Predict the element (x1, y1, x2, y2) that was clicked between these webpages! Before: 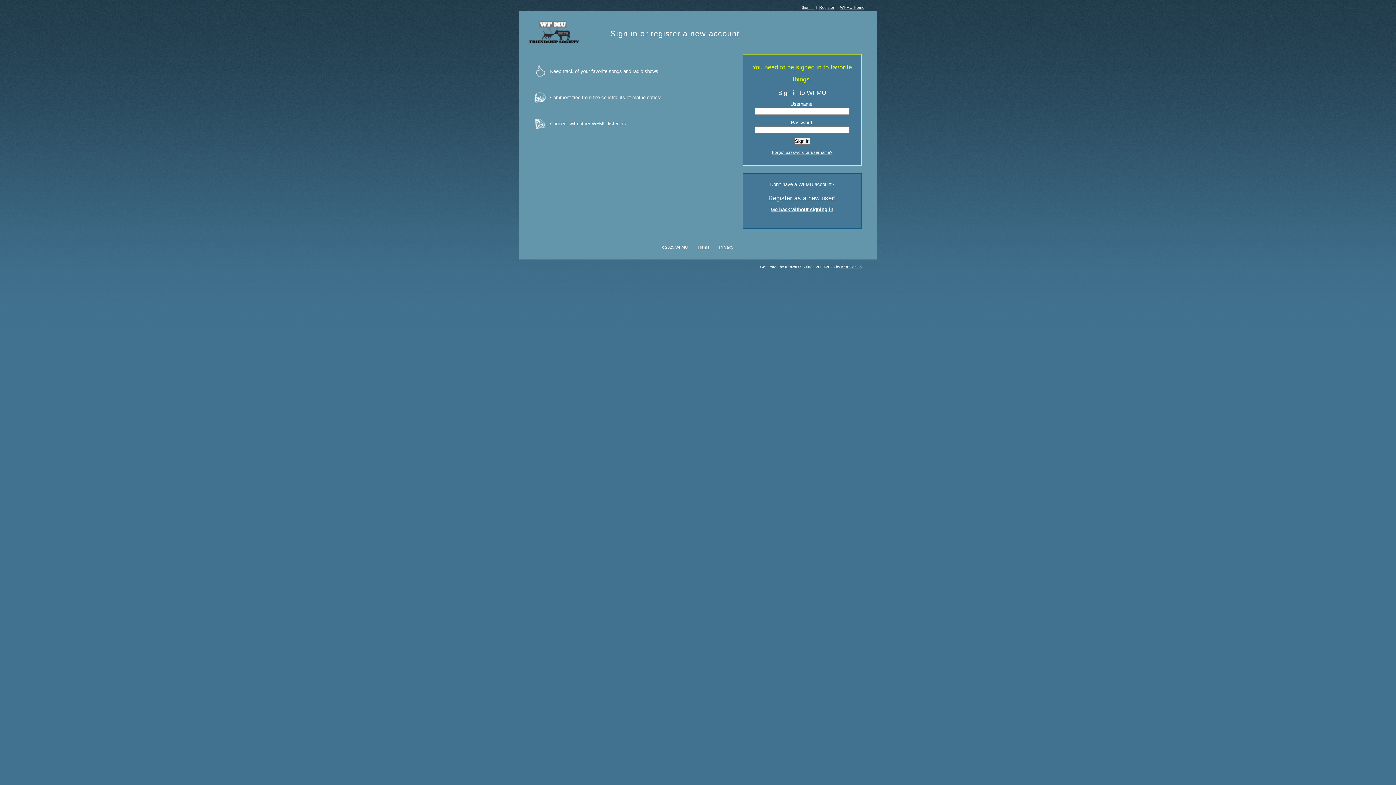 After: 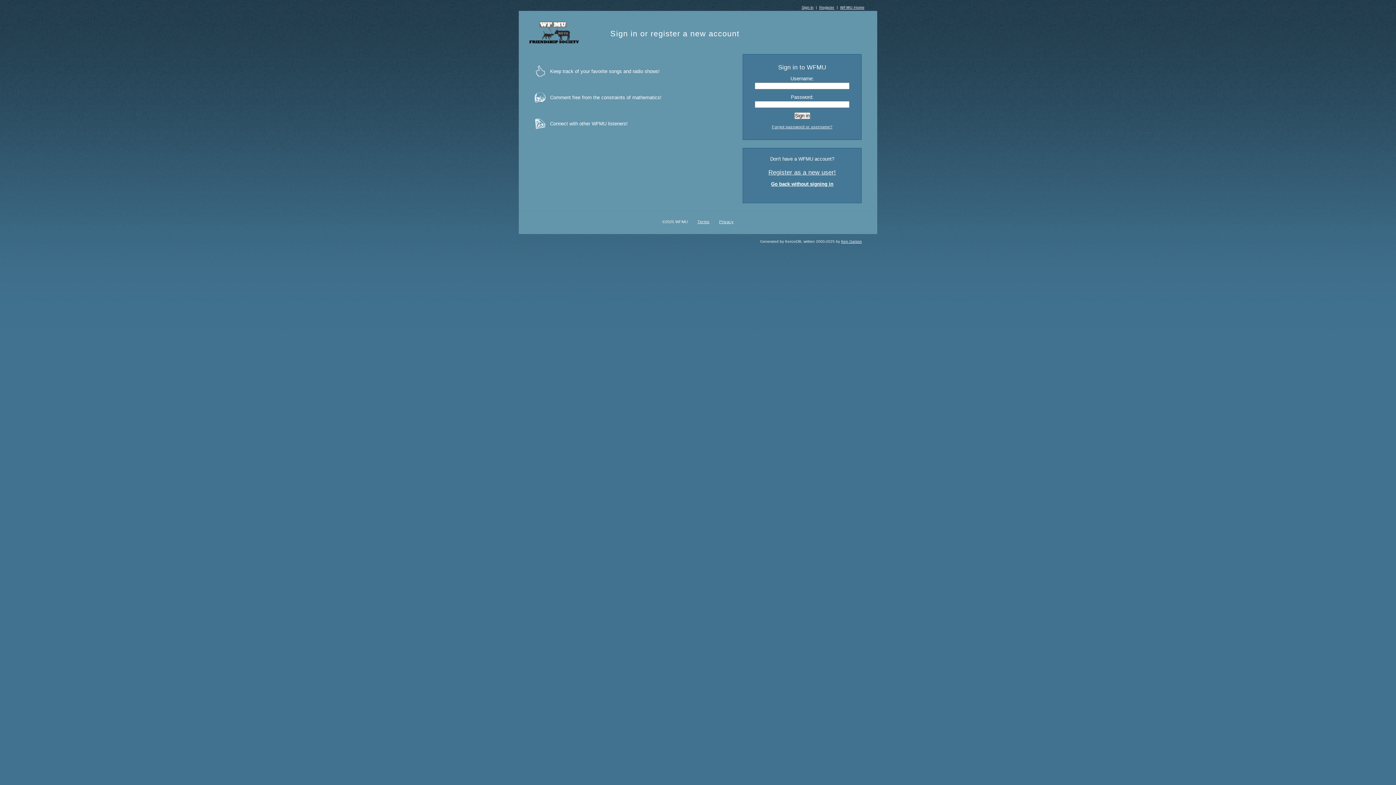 Action: label: Sign in bbox: (801, 5, 813, 9)